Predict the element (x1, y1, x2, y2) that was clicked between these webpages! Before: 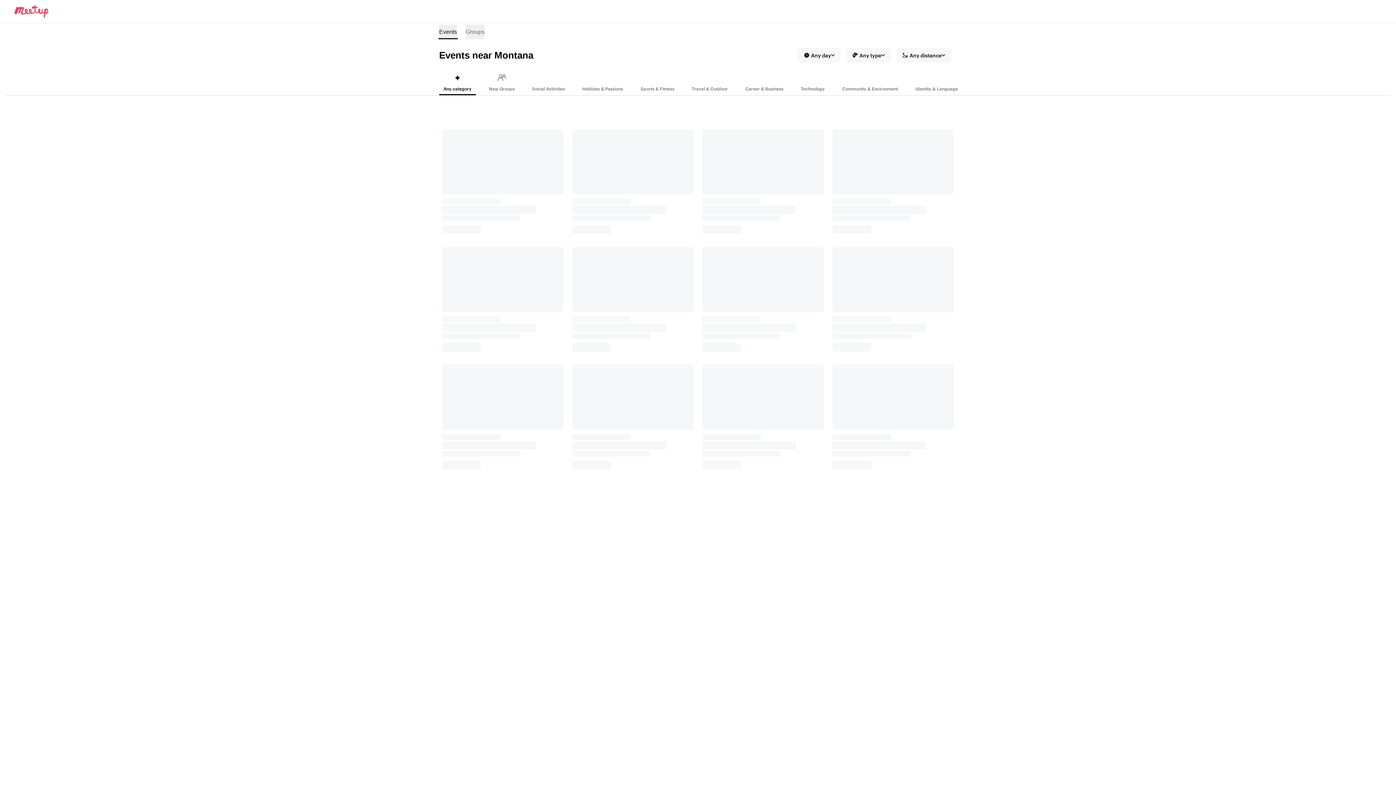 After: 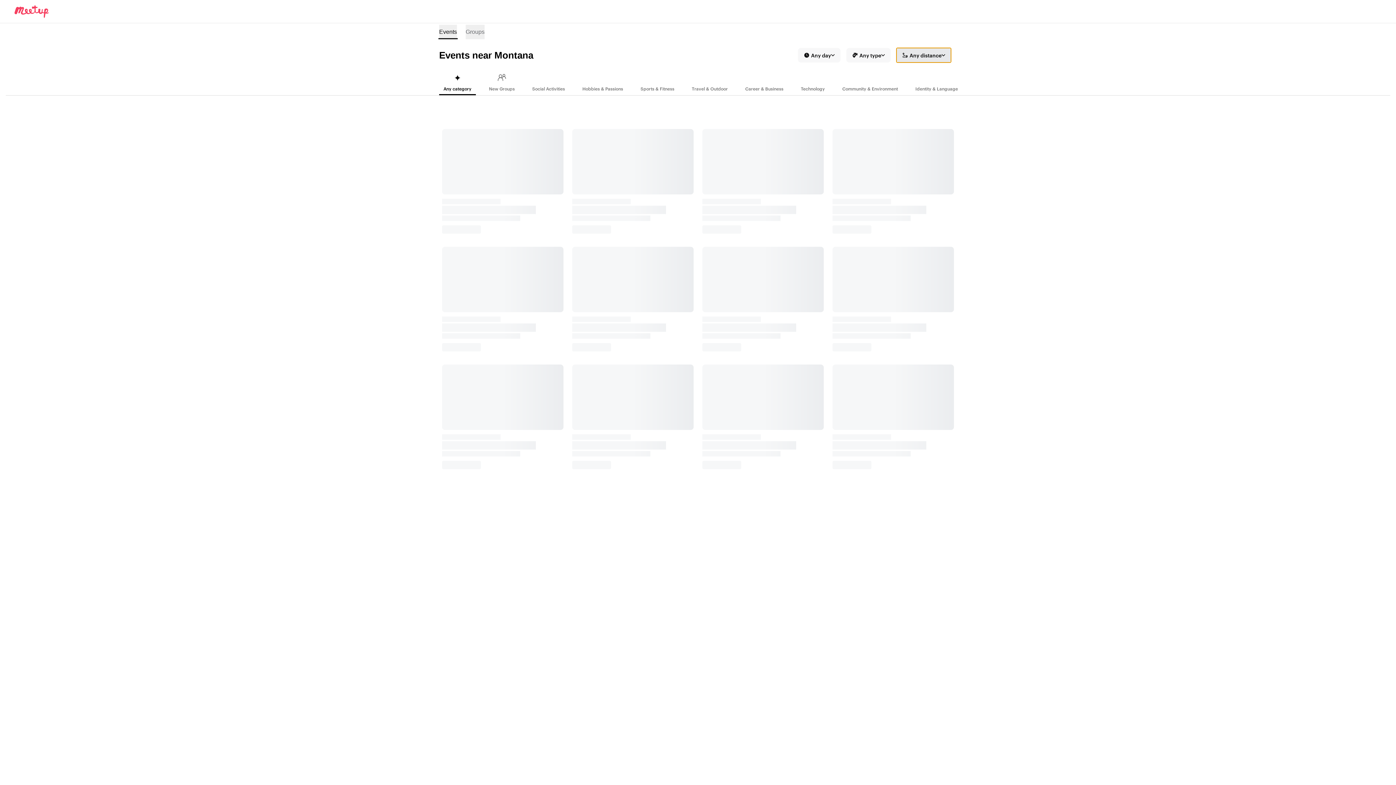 Action: label: Any distance bbox: (896, 48, 951, 62)